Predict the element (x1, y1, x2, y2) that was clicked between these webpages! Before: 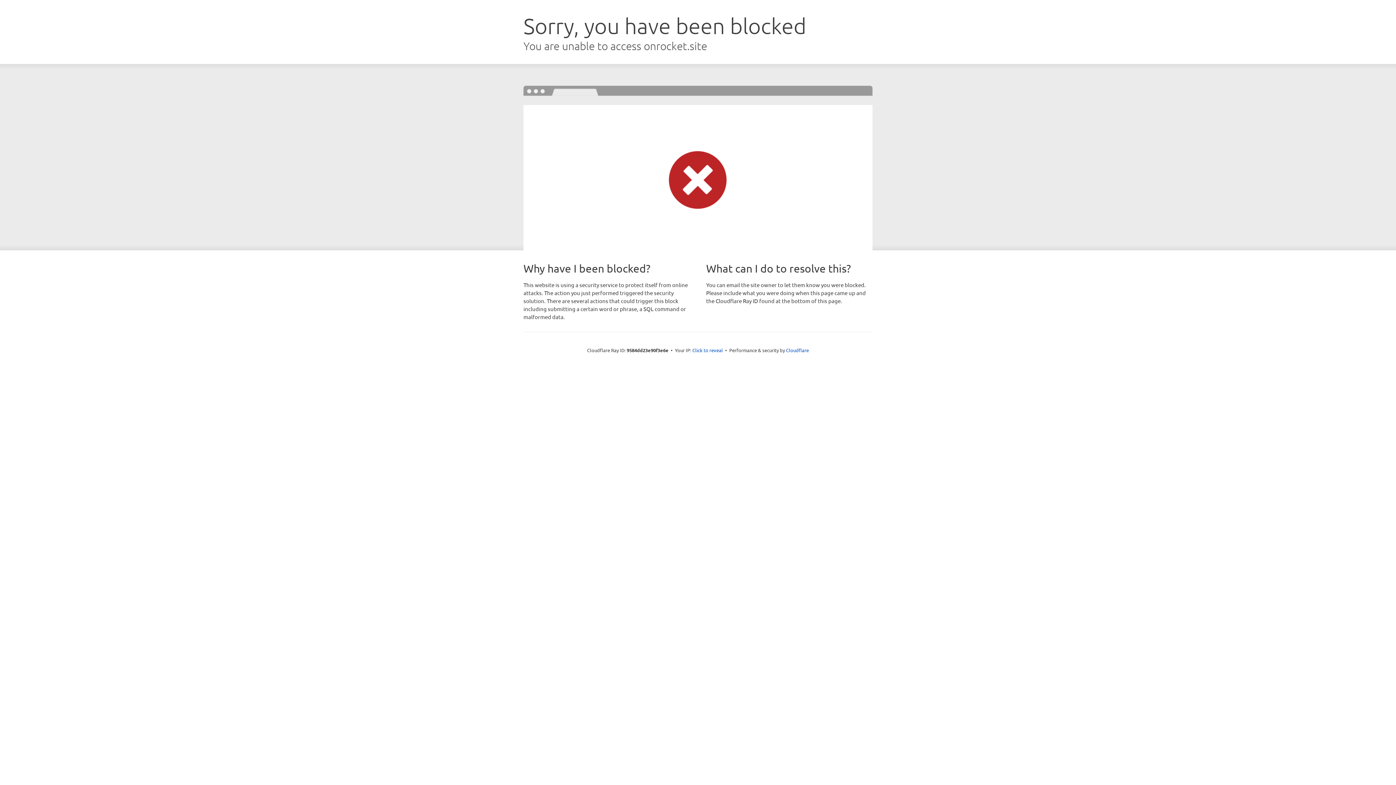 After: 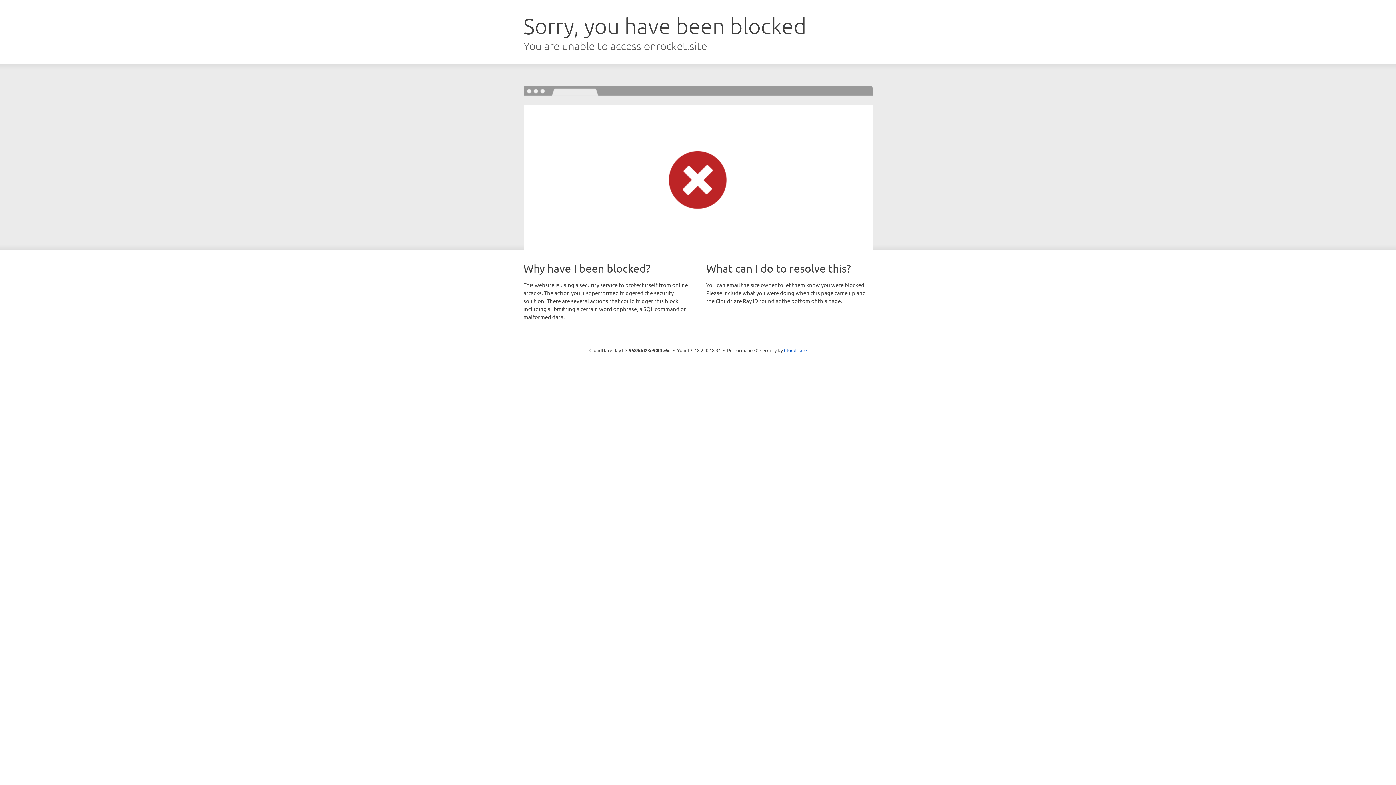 Action: bbox: (692, 346, 723, 353) label: Click to reveal